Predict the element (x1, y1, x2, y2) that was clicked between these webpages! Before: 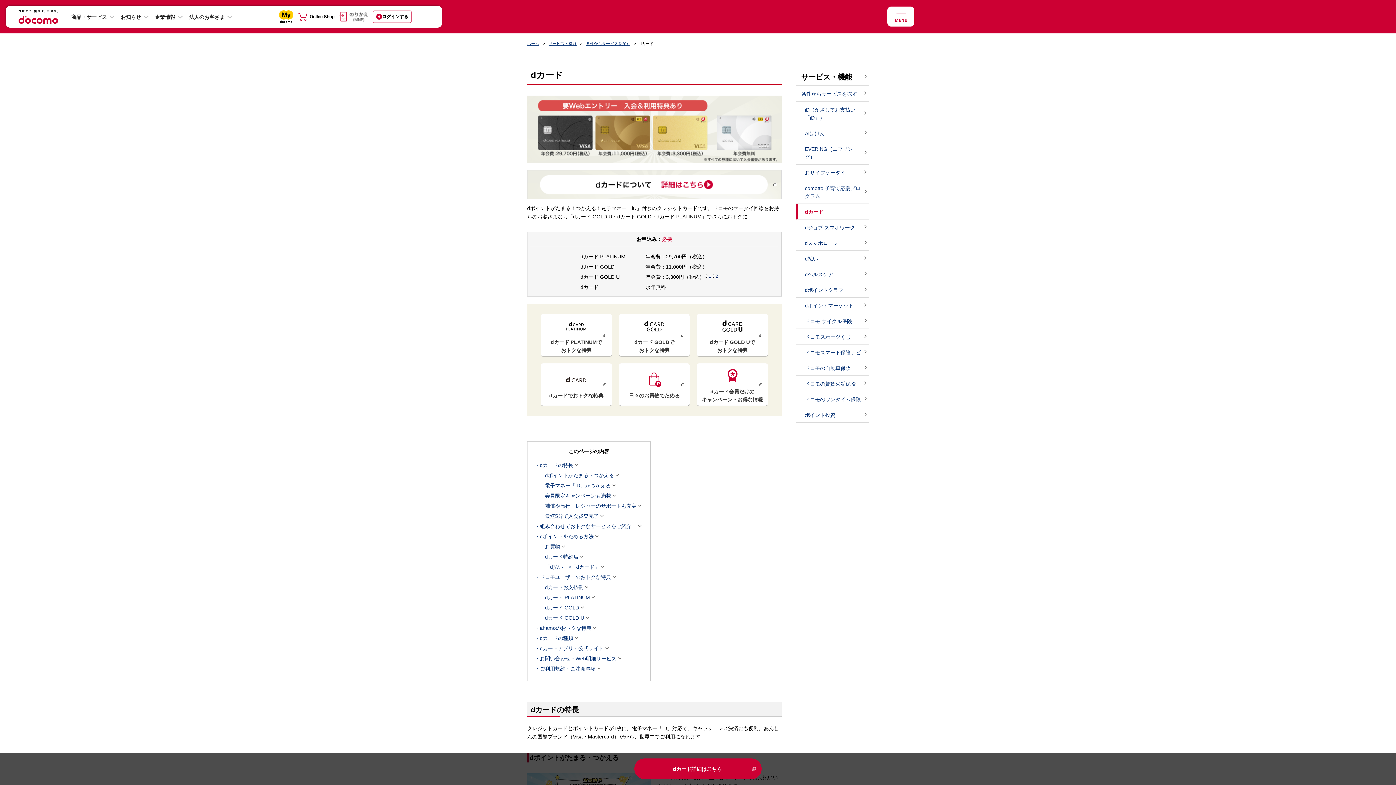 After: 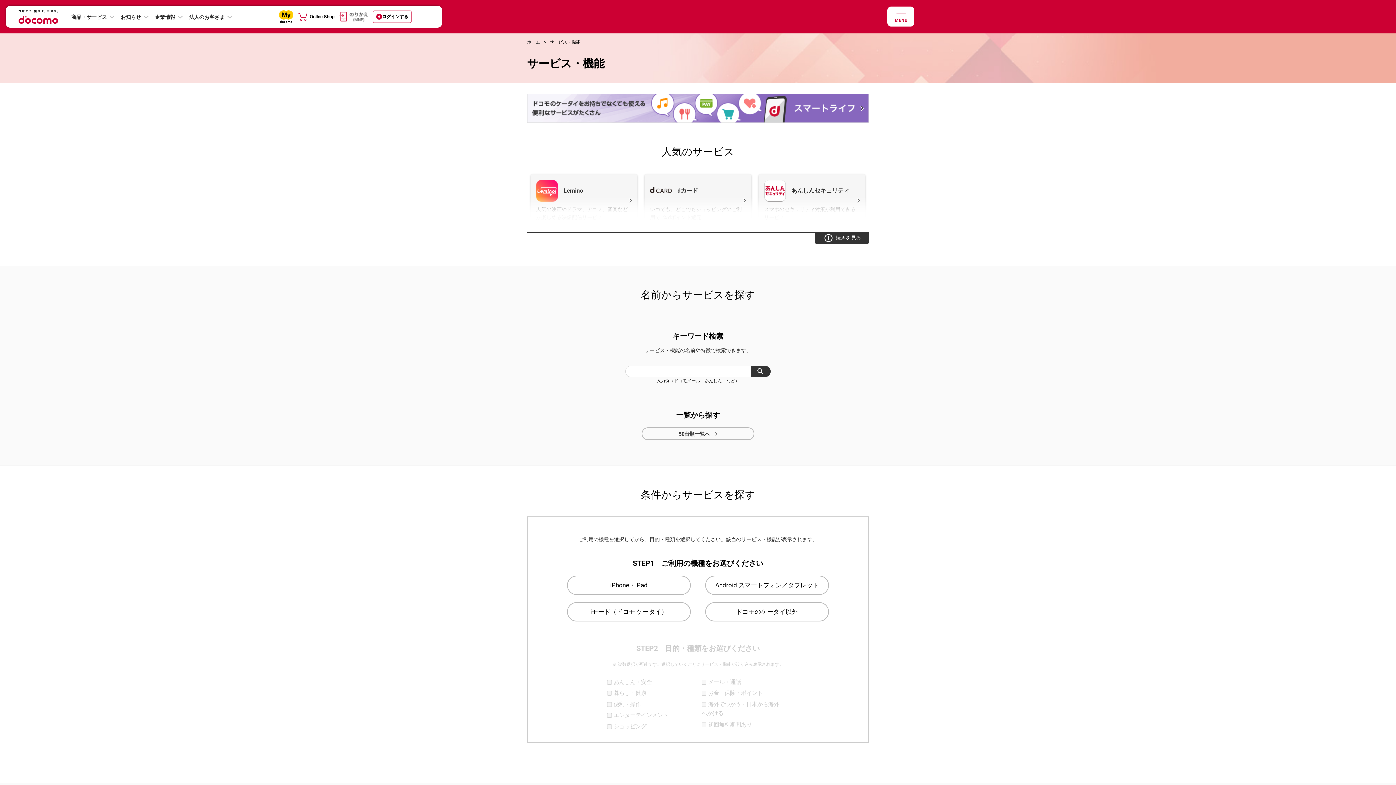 Action: bbox: (796, 68, 869, 85) label: サービス・機能